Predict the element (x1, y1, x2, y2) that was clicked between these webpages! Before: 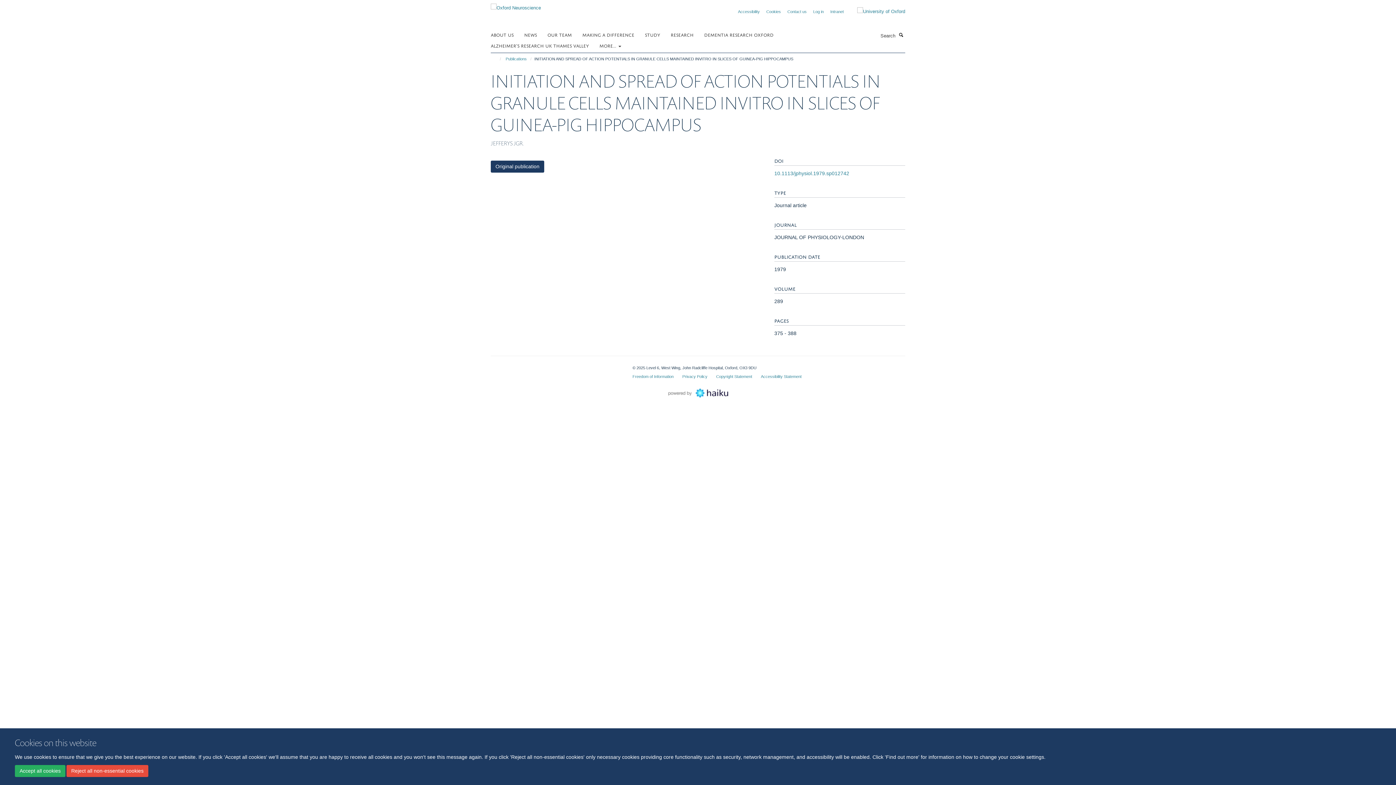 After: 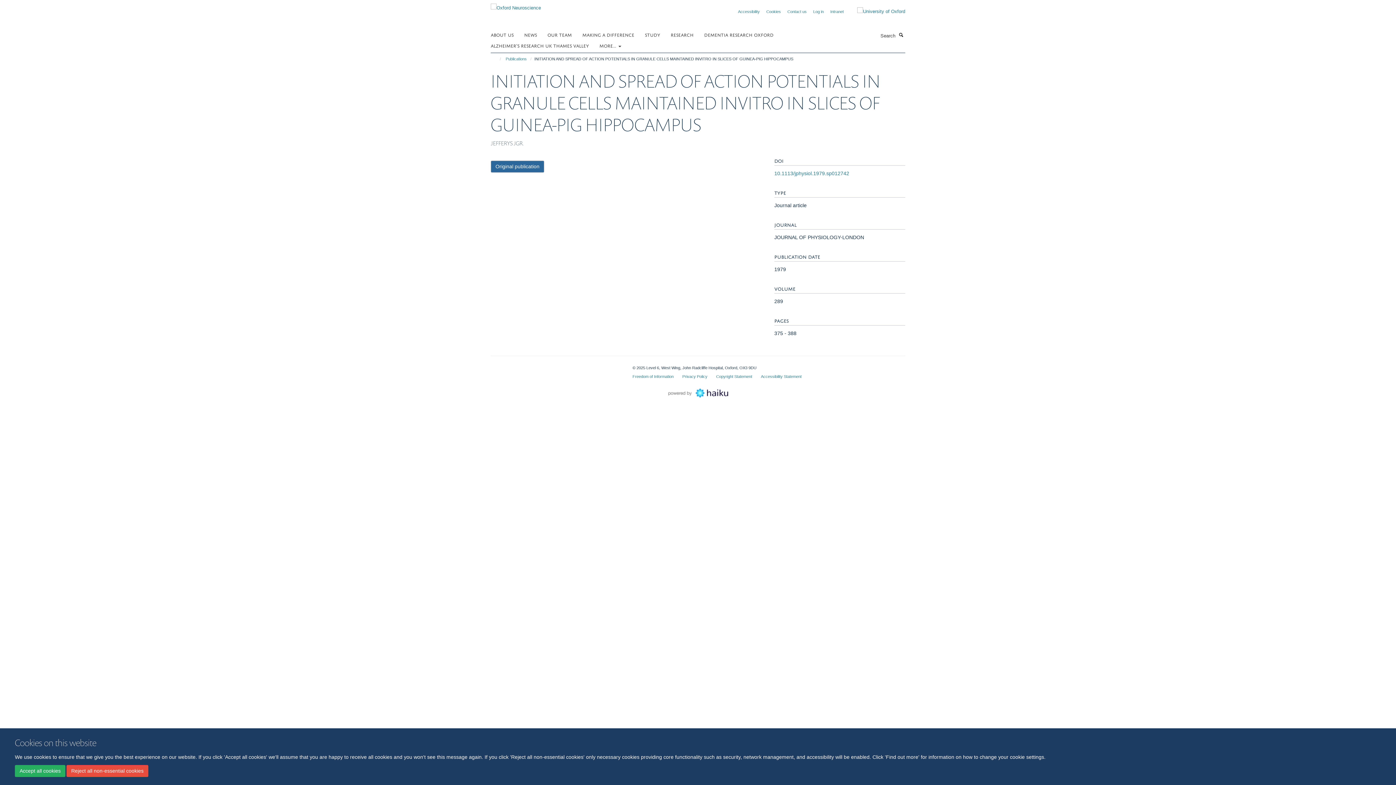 Action: bbox: (490, 160, 544, 172) label: Original publication